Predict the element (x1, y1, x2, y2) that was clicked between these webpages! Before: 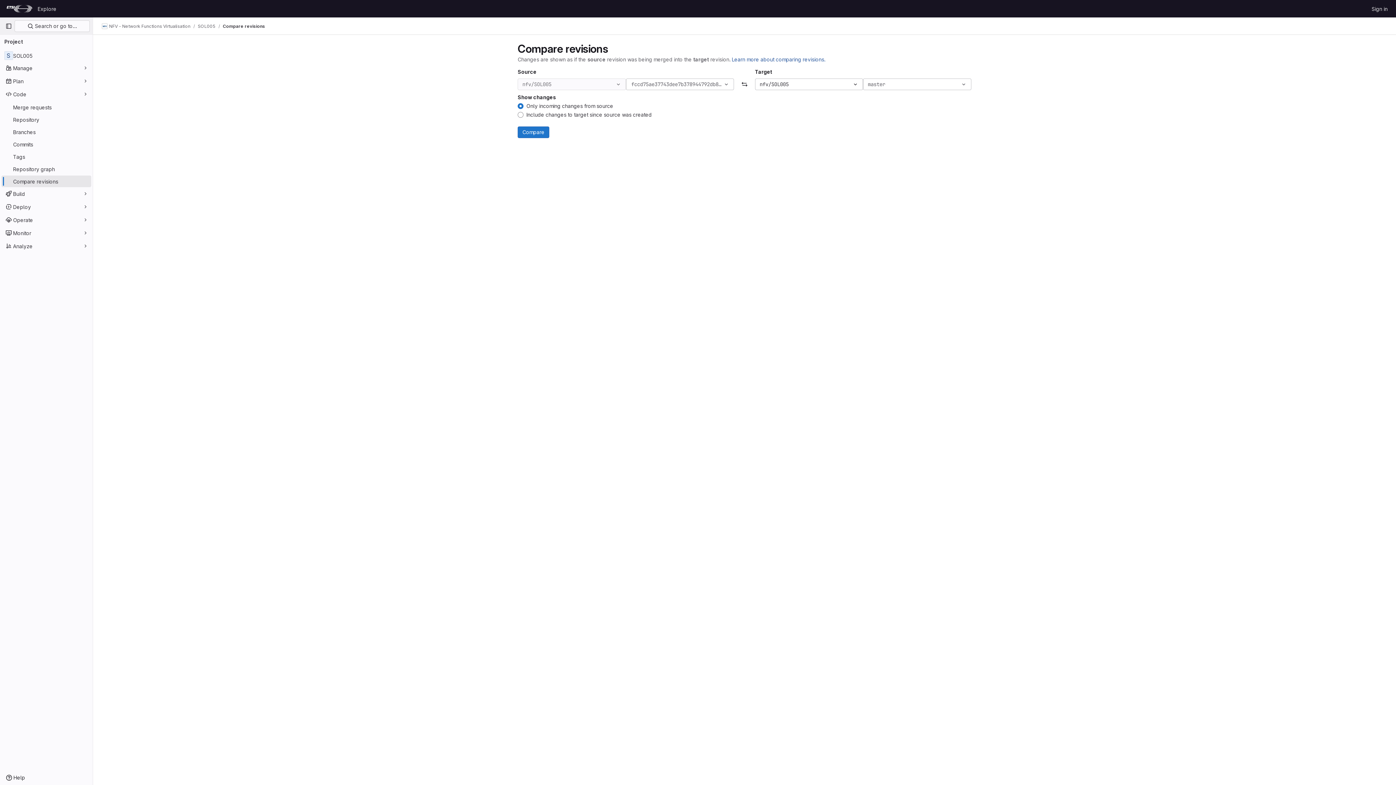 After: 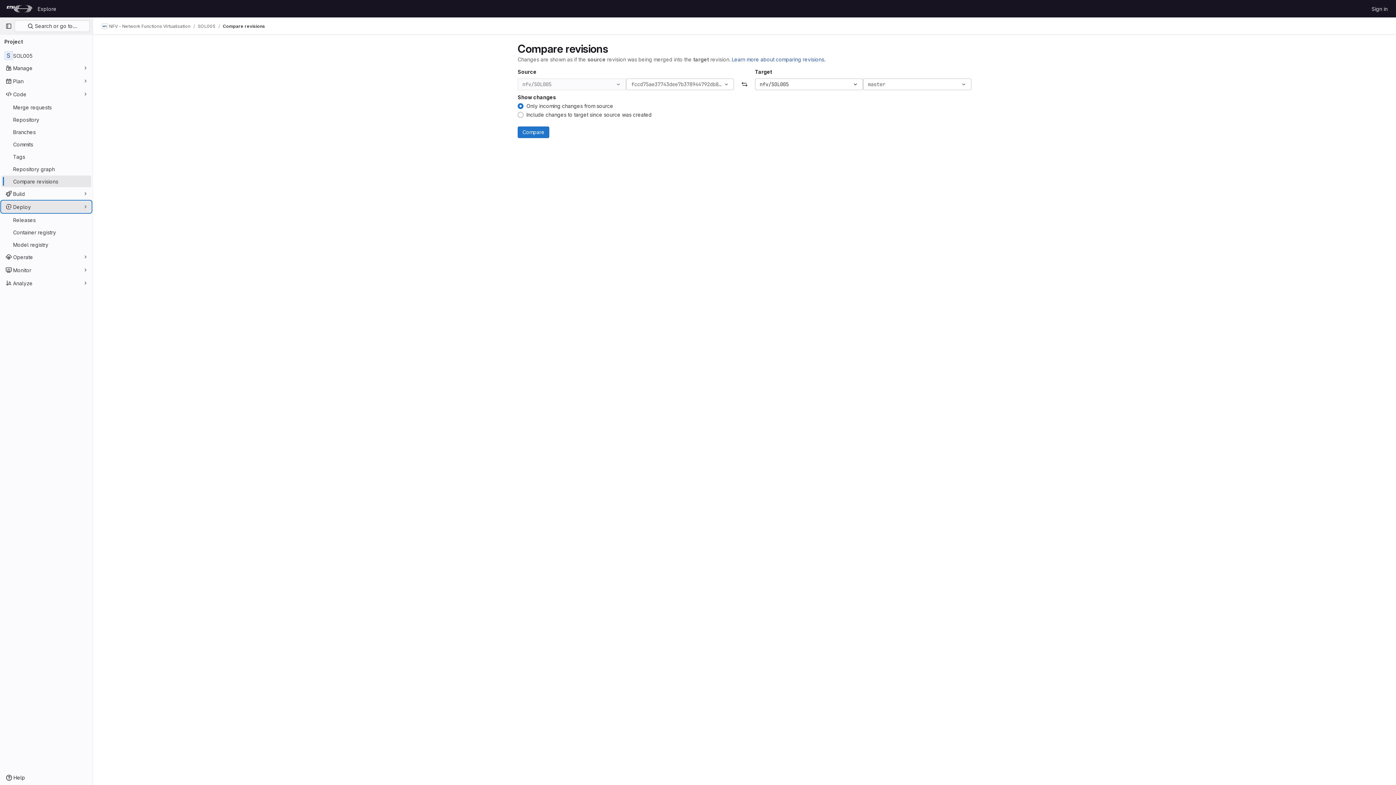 Action: bbox: (1, 201, 91, 212) label: Deploy